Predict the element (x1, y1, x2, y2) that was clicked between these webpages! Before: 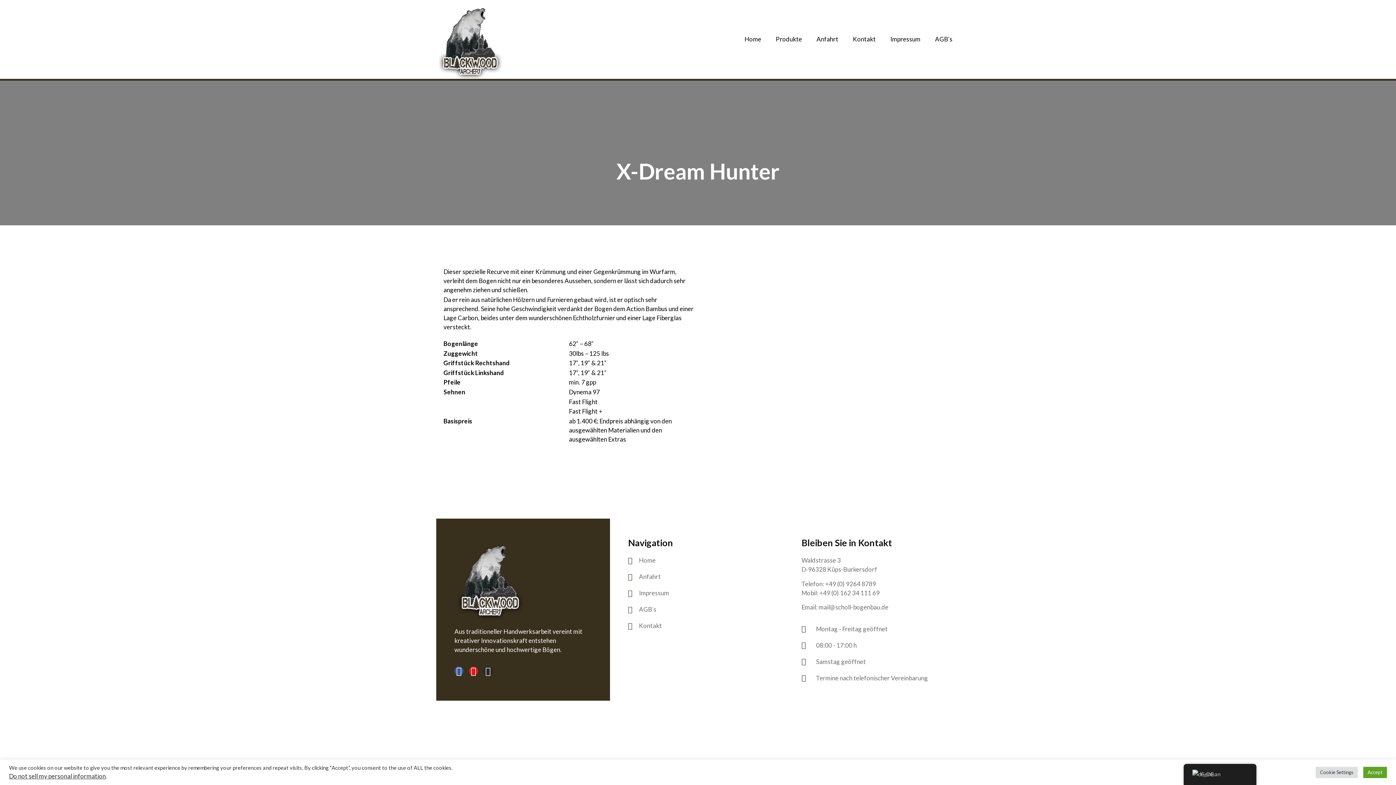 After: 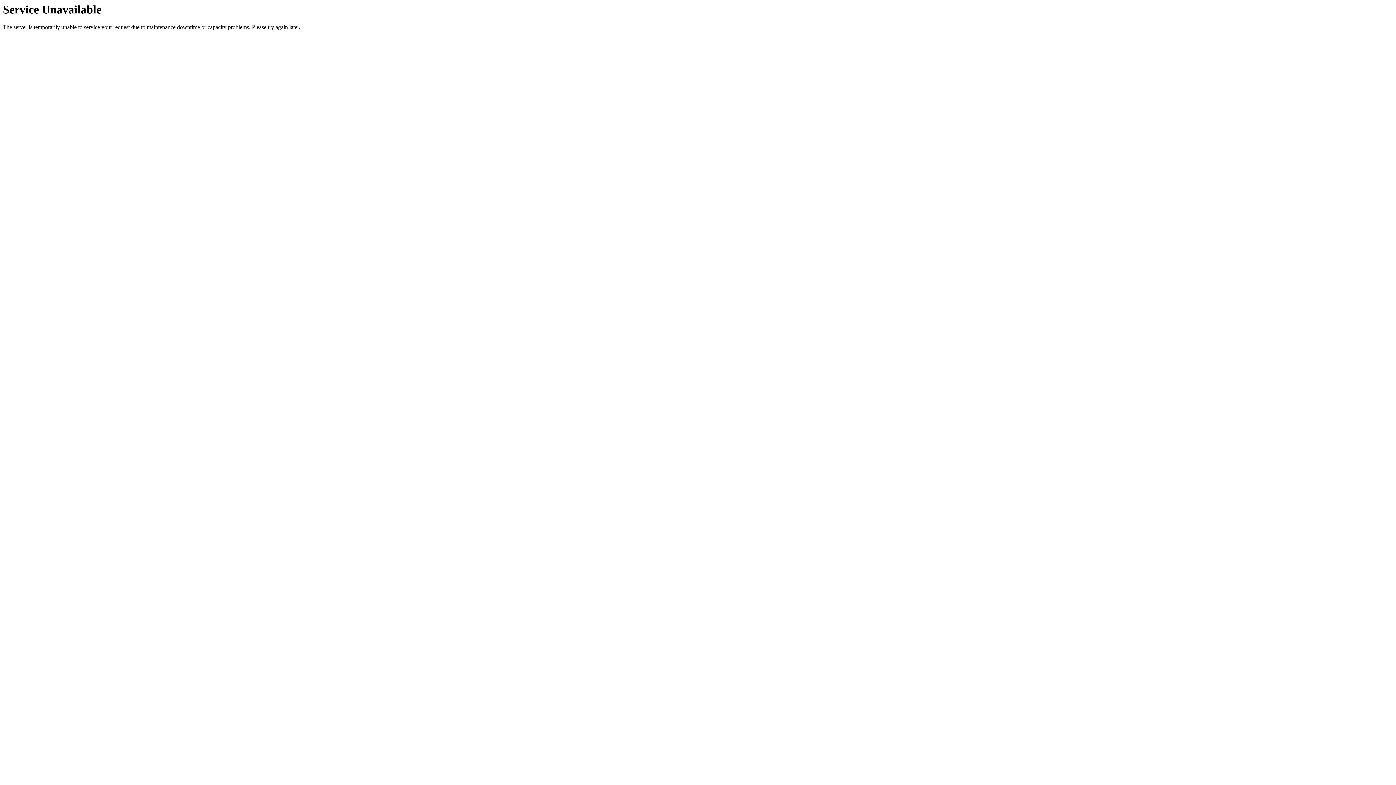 Action: bbox: (928, 24, 960, 53) label: AGB’s